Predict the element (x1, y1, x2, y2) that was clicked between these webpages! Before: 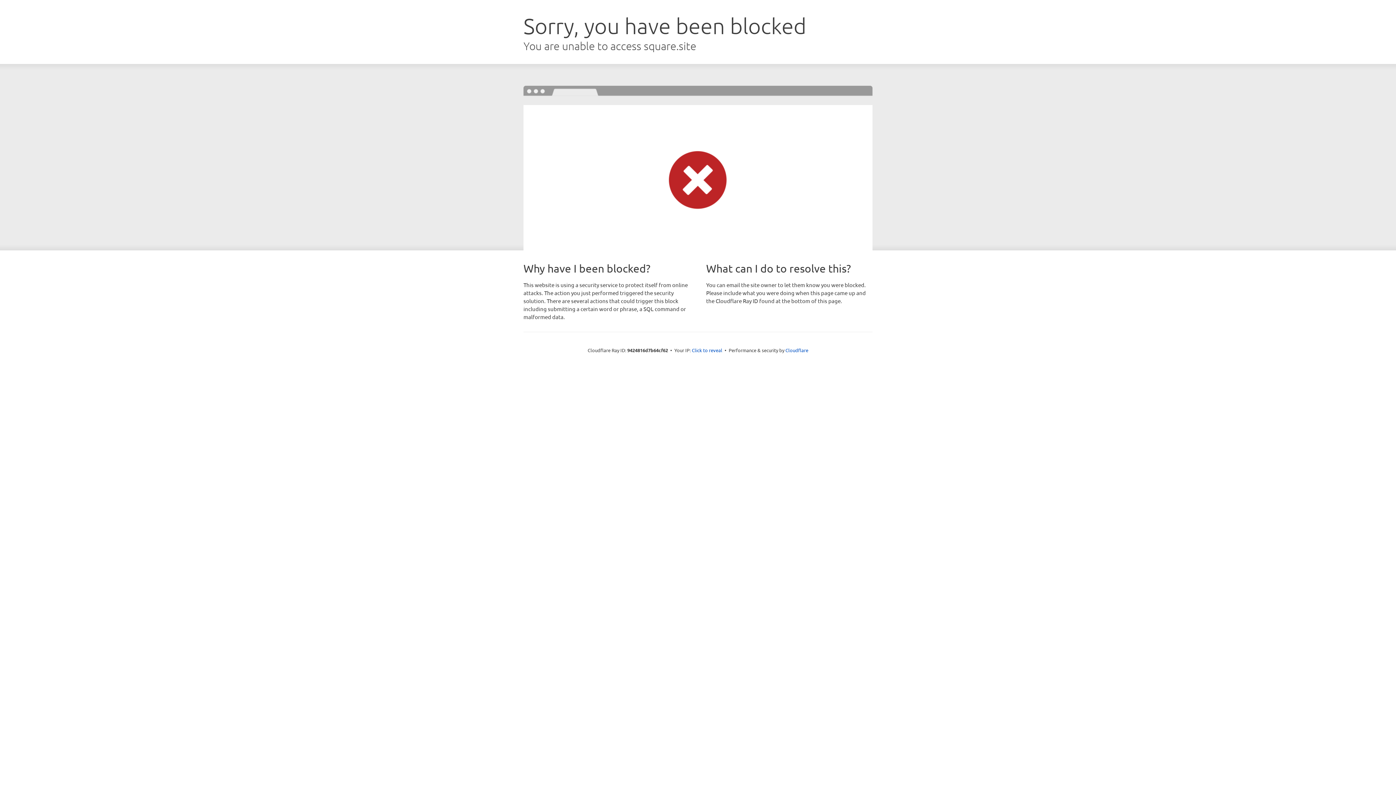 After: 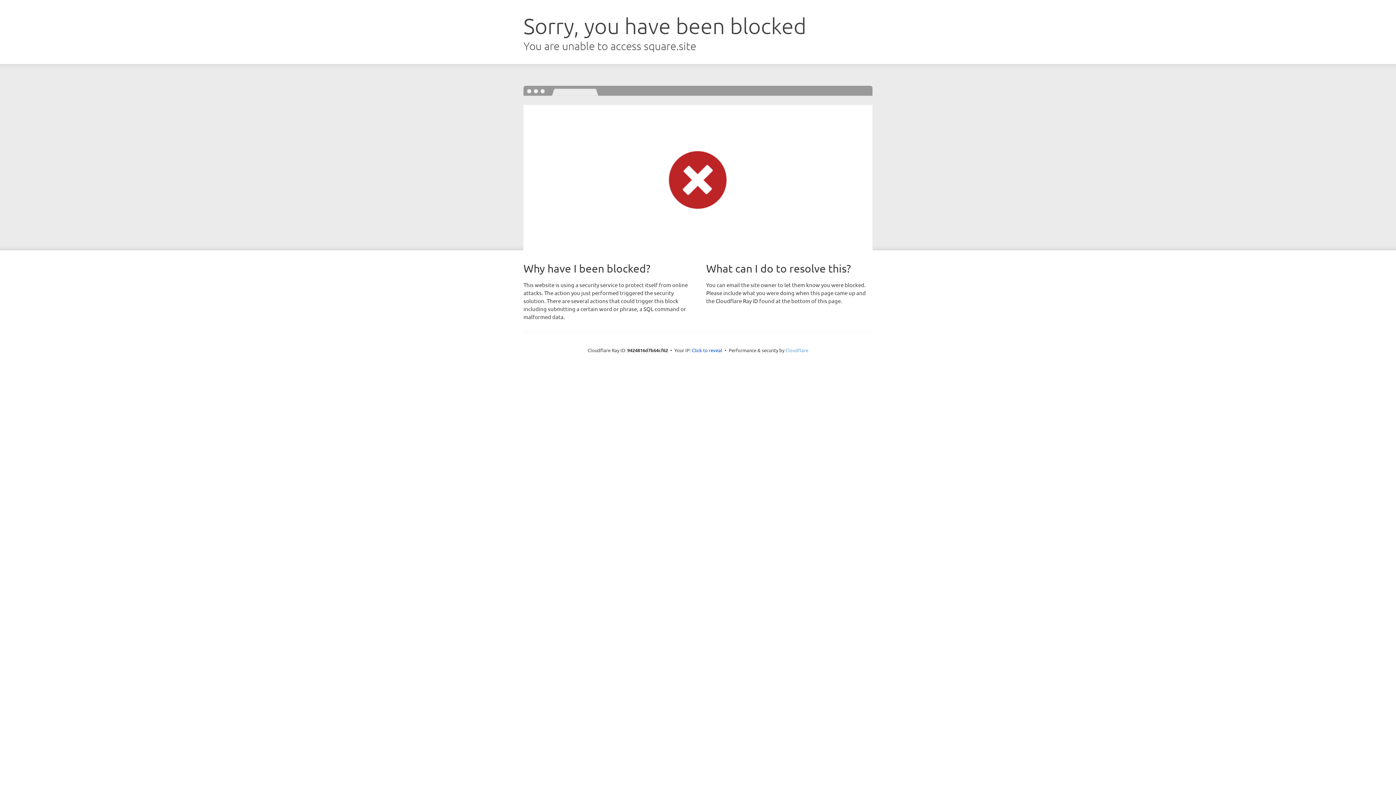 Action: bbox: (785, 347, 808, 353) label: Cloudflare